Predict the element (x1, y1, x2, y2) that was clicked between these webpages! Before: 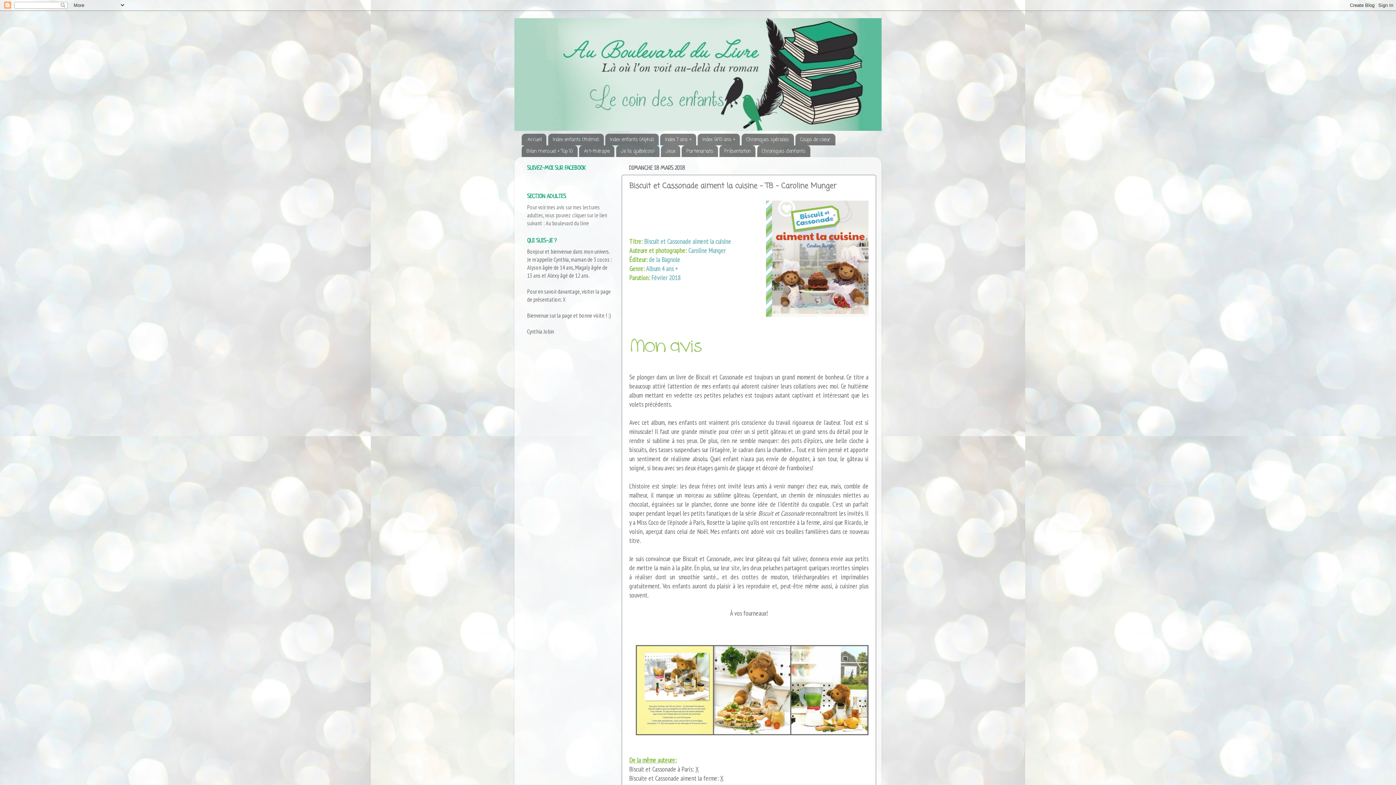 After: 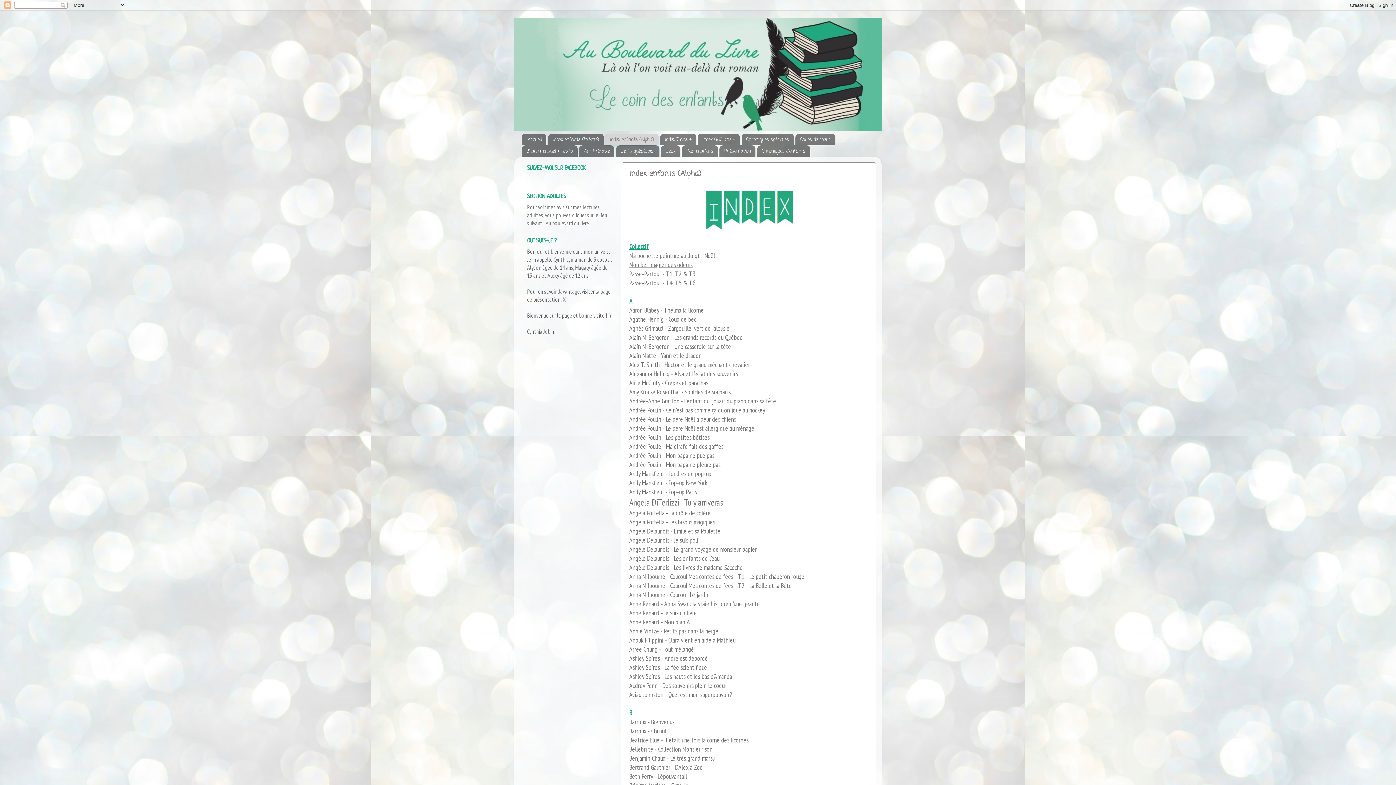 Action: bbox: (605, 133, 659, 145) label: Index enfants (Alpha)